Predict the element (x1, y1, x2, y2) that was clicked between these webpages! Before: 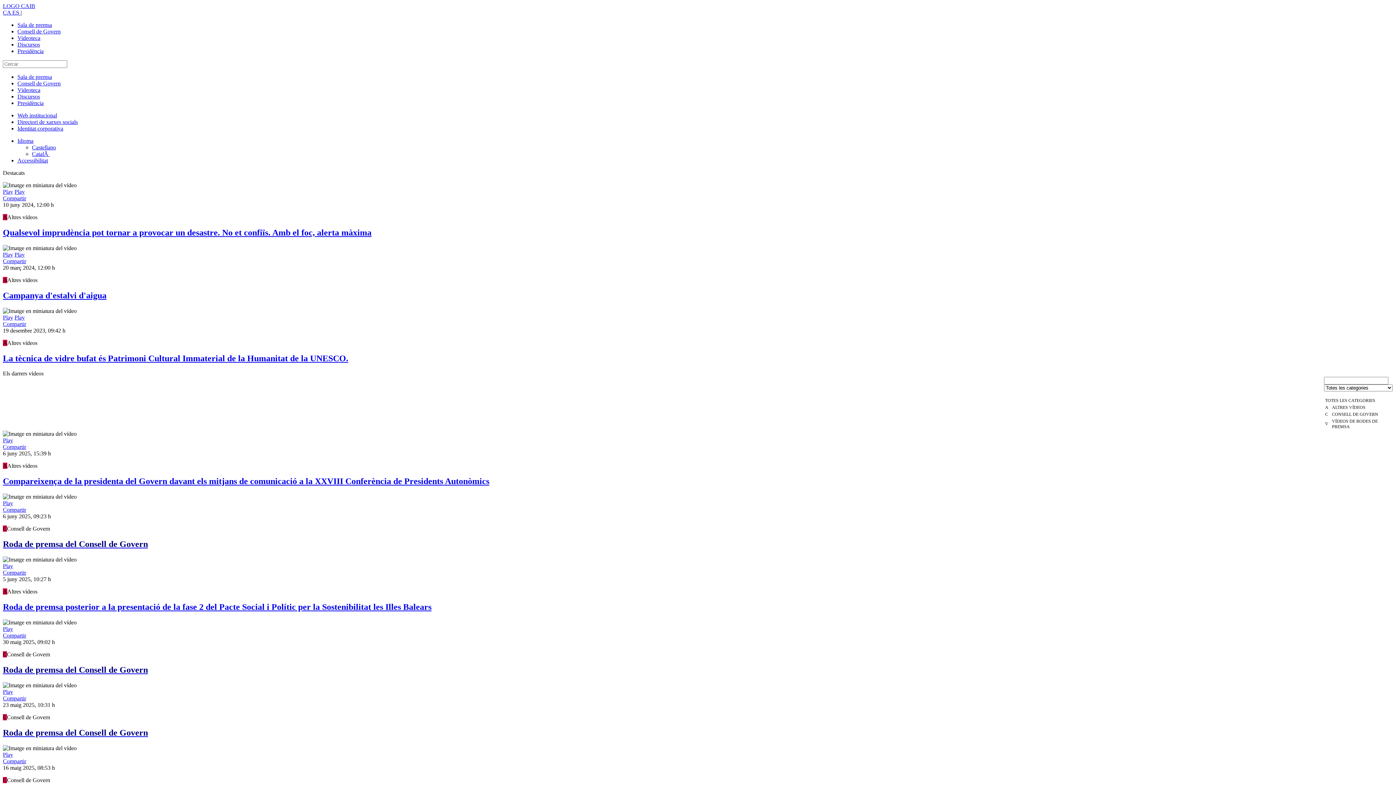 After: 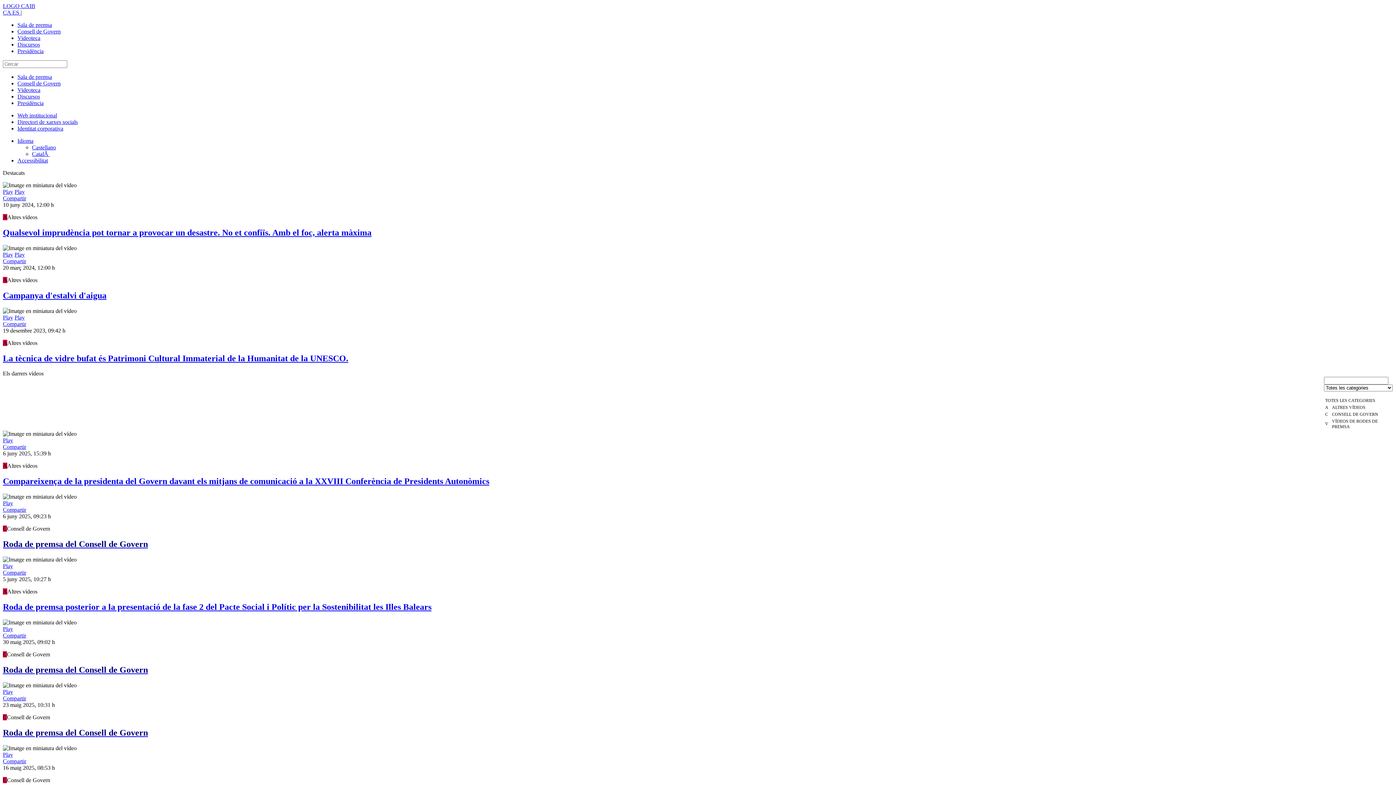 Action: bbox: (2, 632, 26, 638) label: Compartir